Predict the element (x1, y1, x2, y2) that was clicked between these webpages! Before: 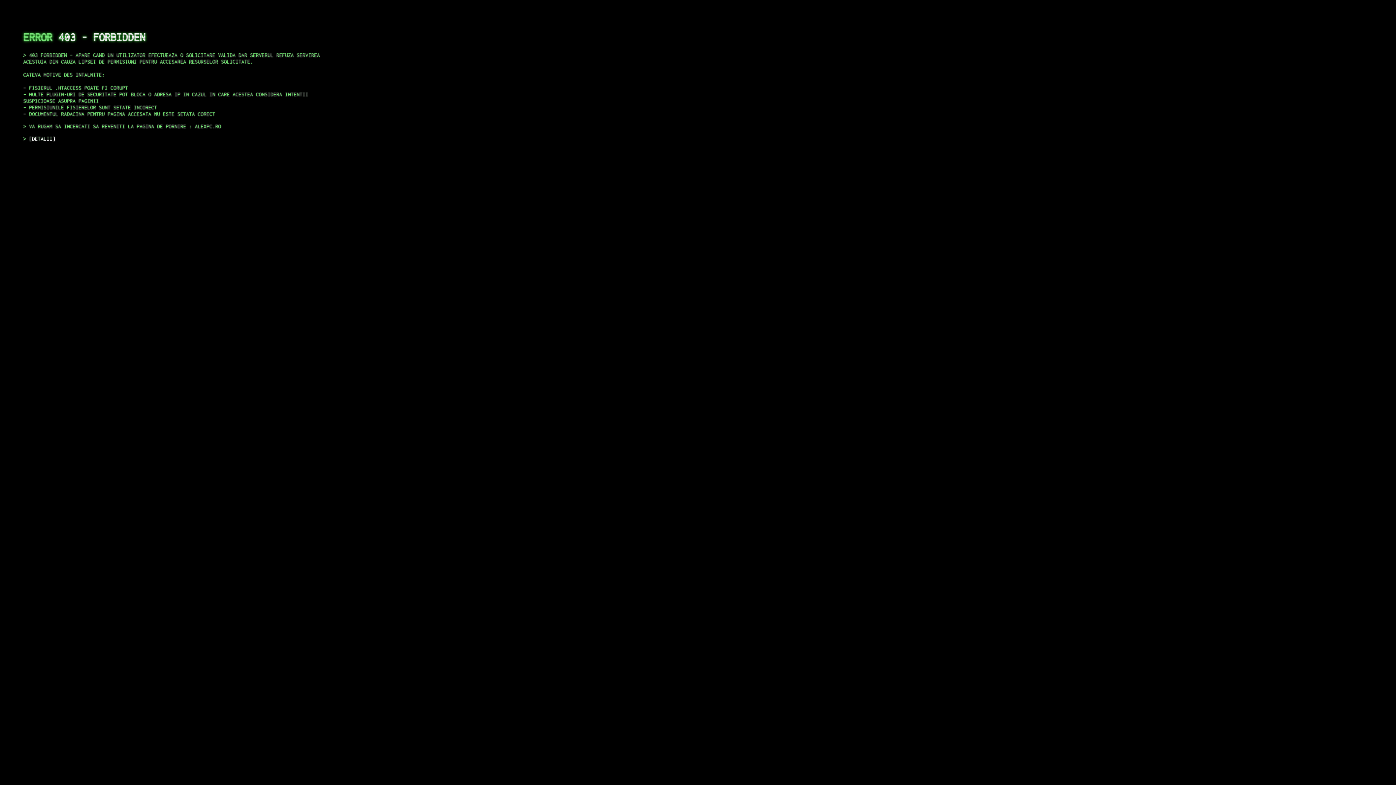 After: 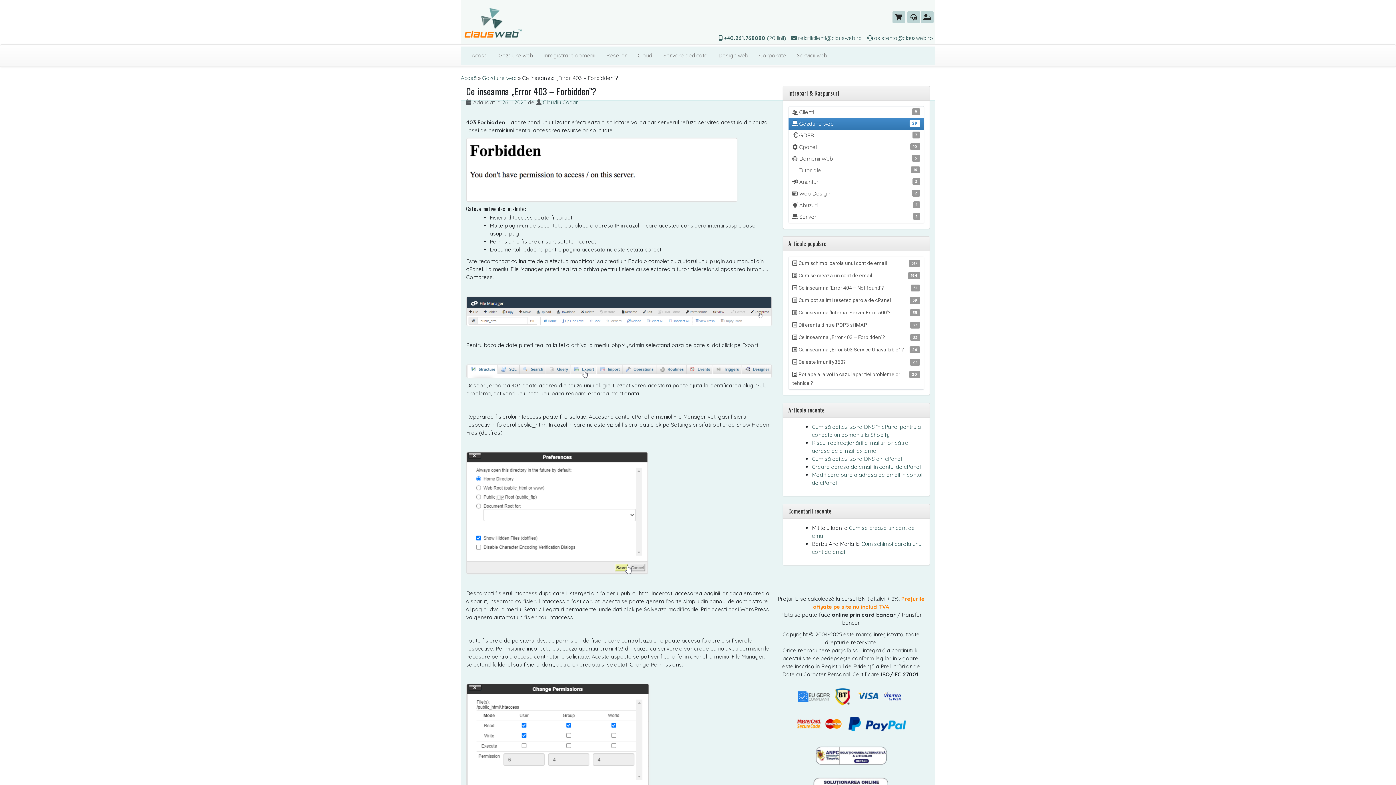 Action: label: DETALII bbox: (29, 135, 55, 141)